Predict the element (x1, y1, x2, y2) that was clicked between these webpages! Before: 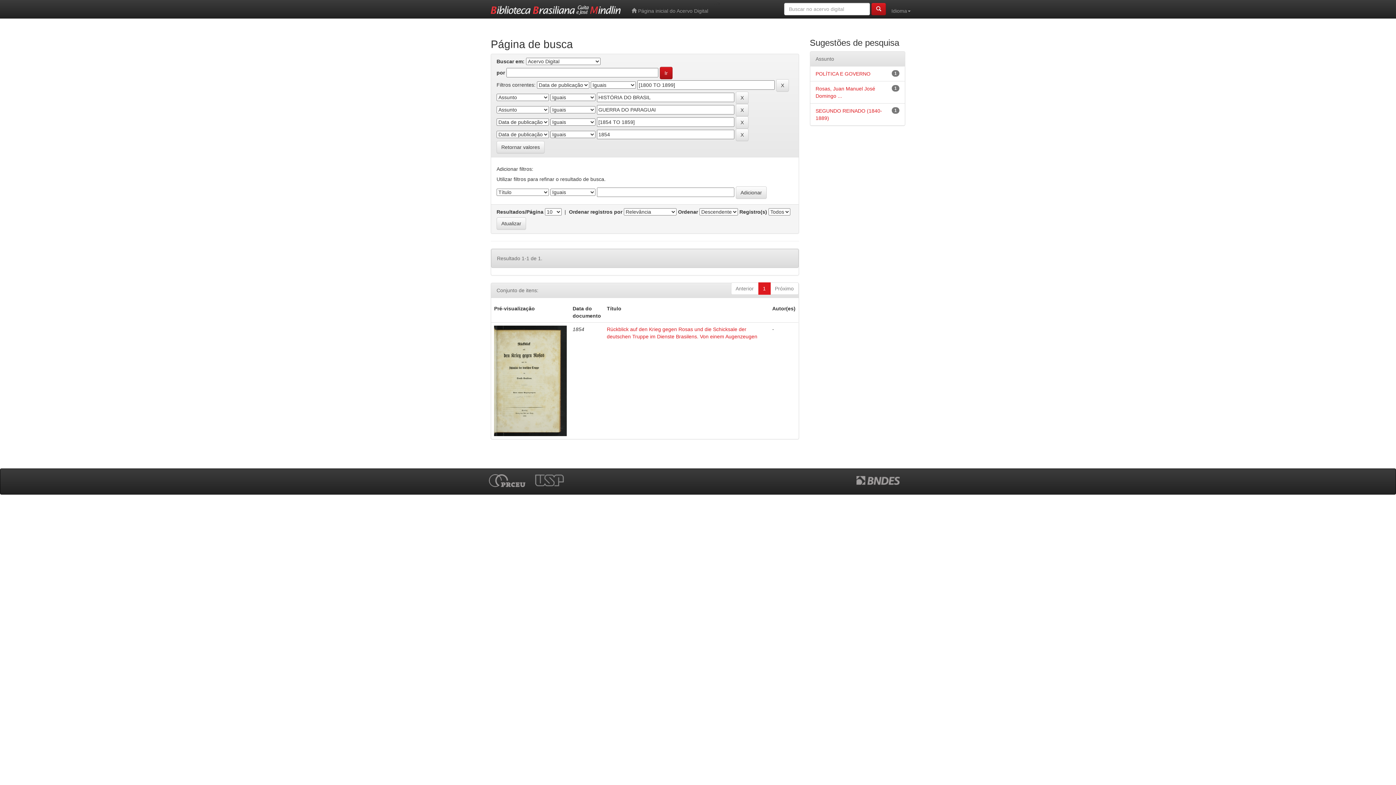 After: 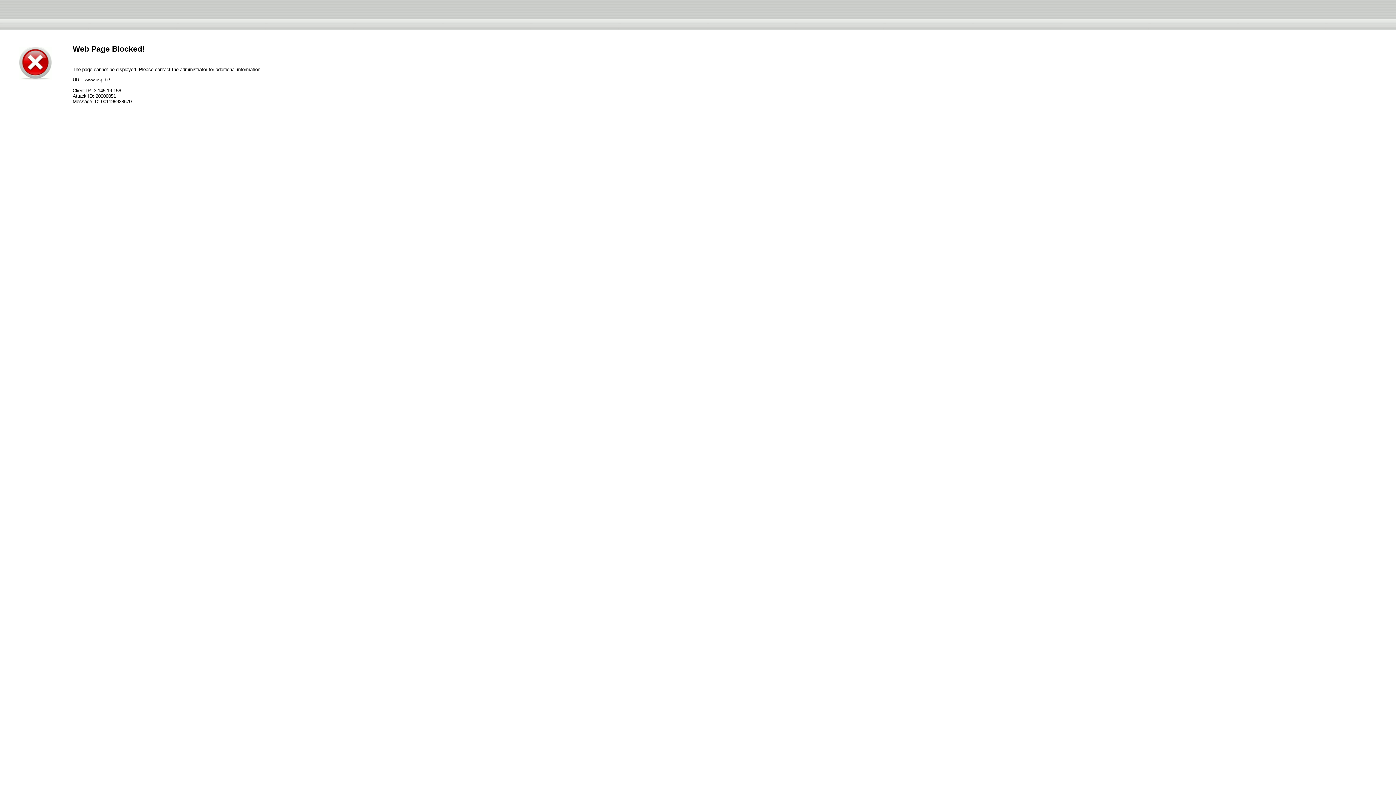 Action: bbox: (534, 476, 572, 482)